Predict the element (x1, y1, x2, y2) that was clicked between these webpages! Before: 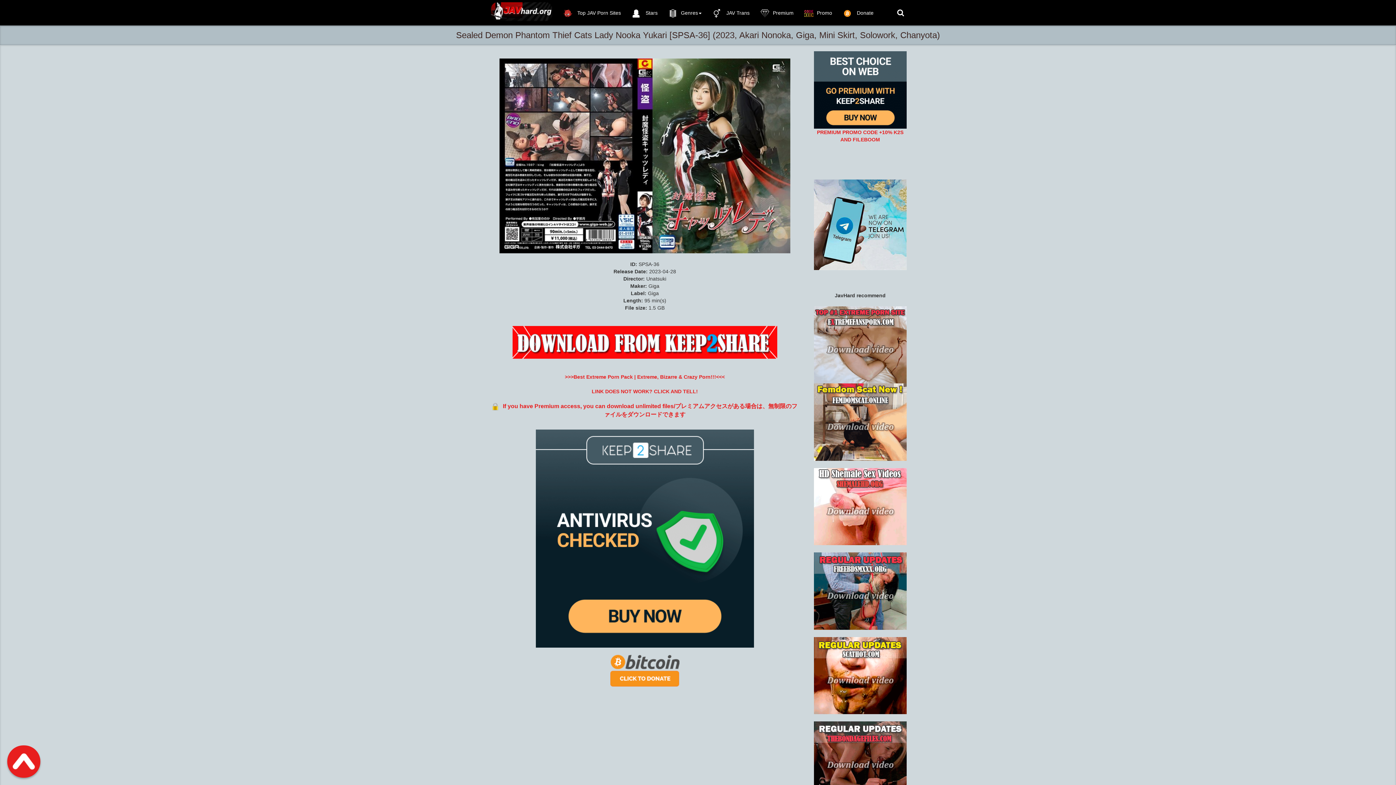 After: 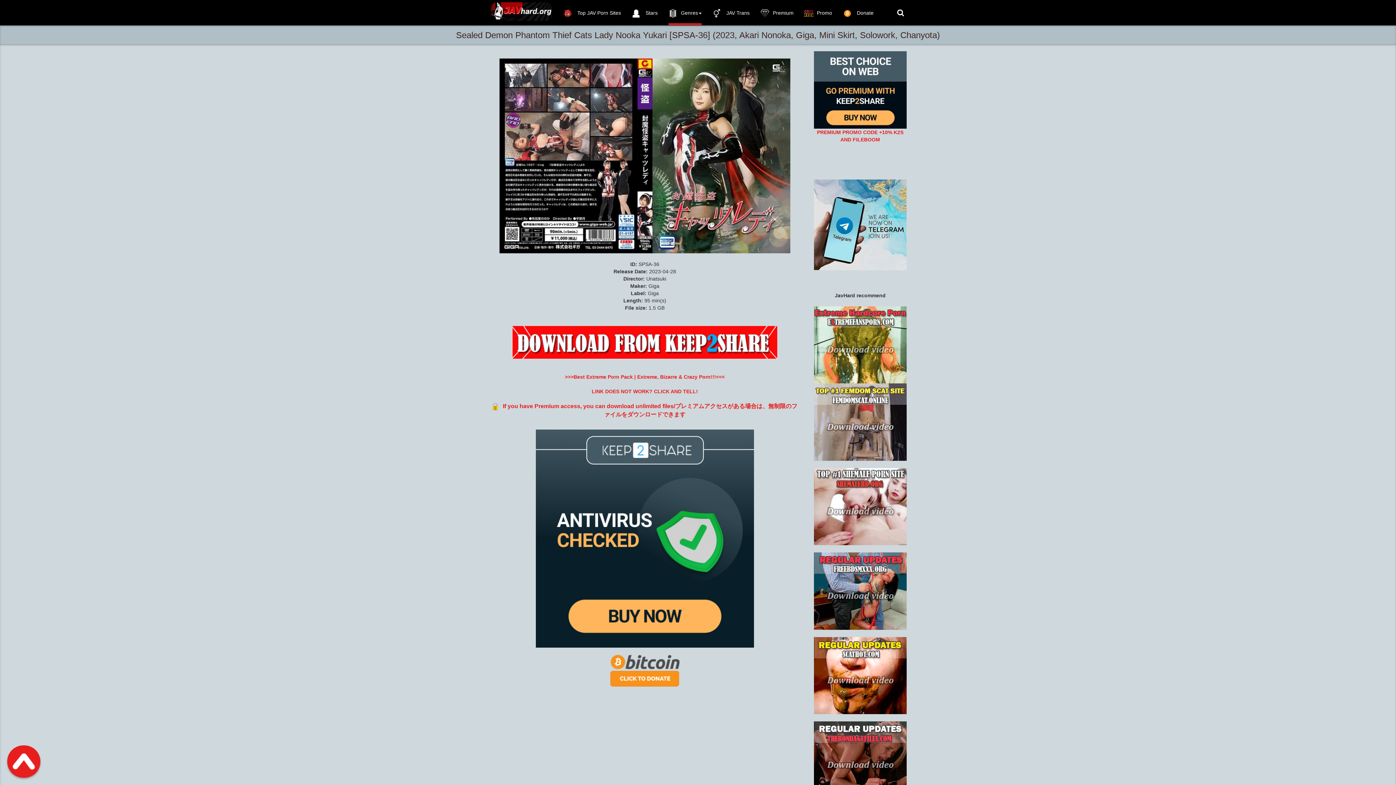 Action: bbox: (668, 0, 701, 25) label: Genres